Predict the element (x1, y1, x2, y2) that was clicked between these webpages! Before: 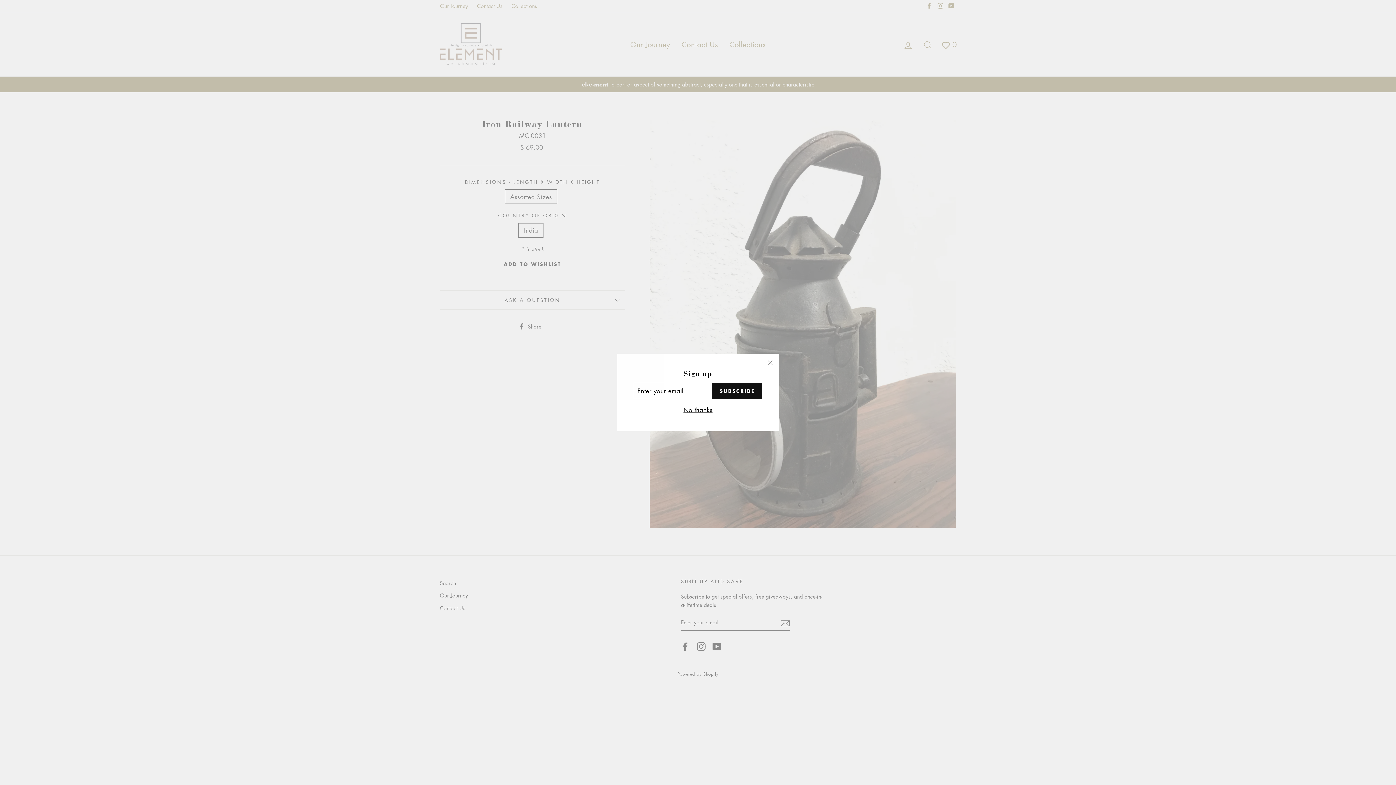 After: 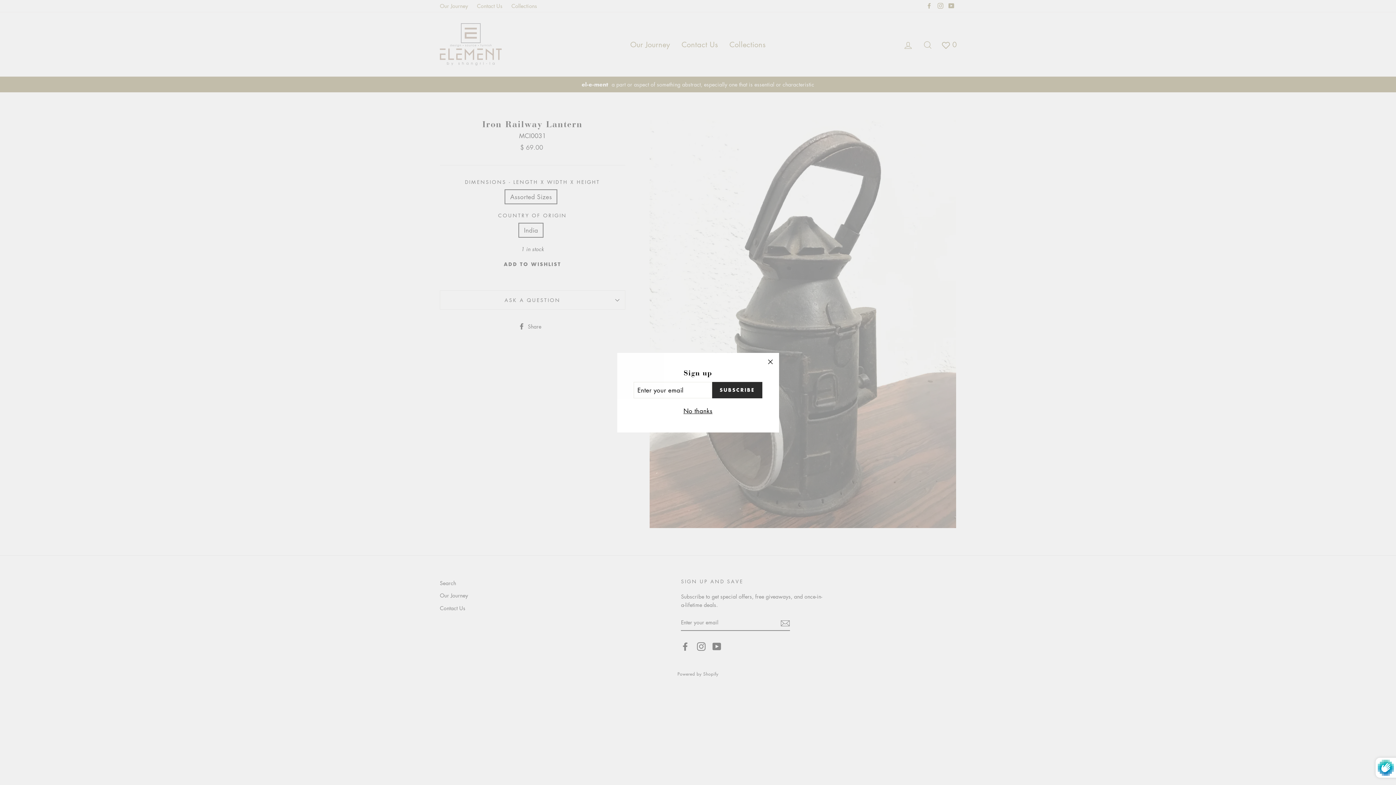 Action: label: SUBSCRIBE bbox: (712, 386, 762, 402)